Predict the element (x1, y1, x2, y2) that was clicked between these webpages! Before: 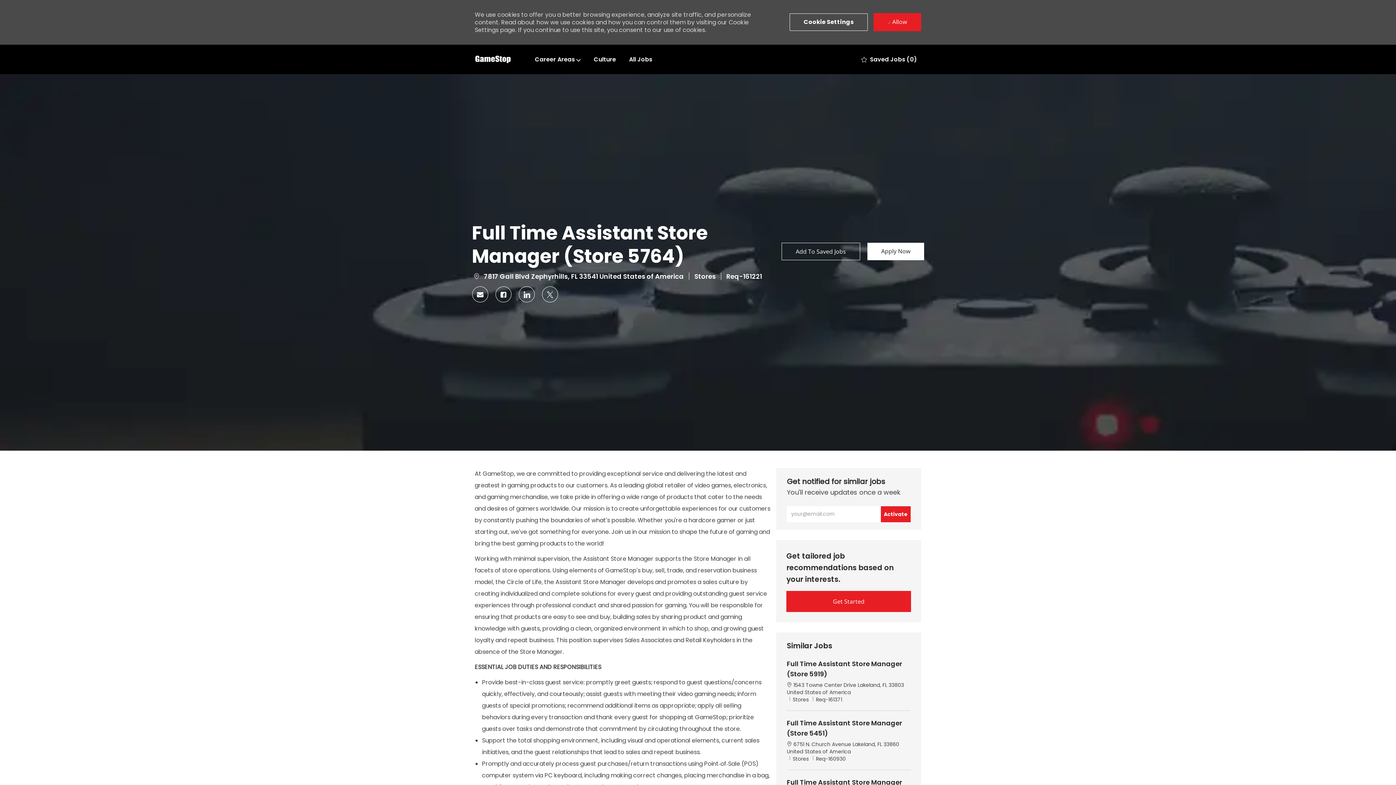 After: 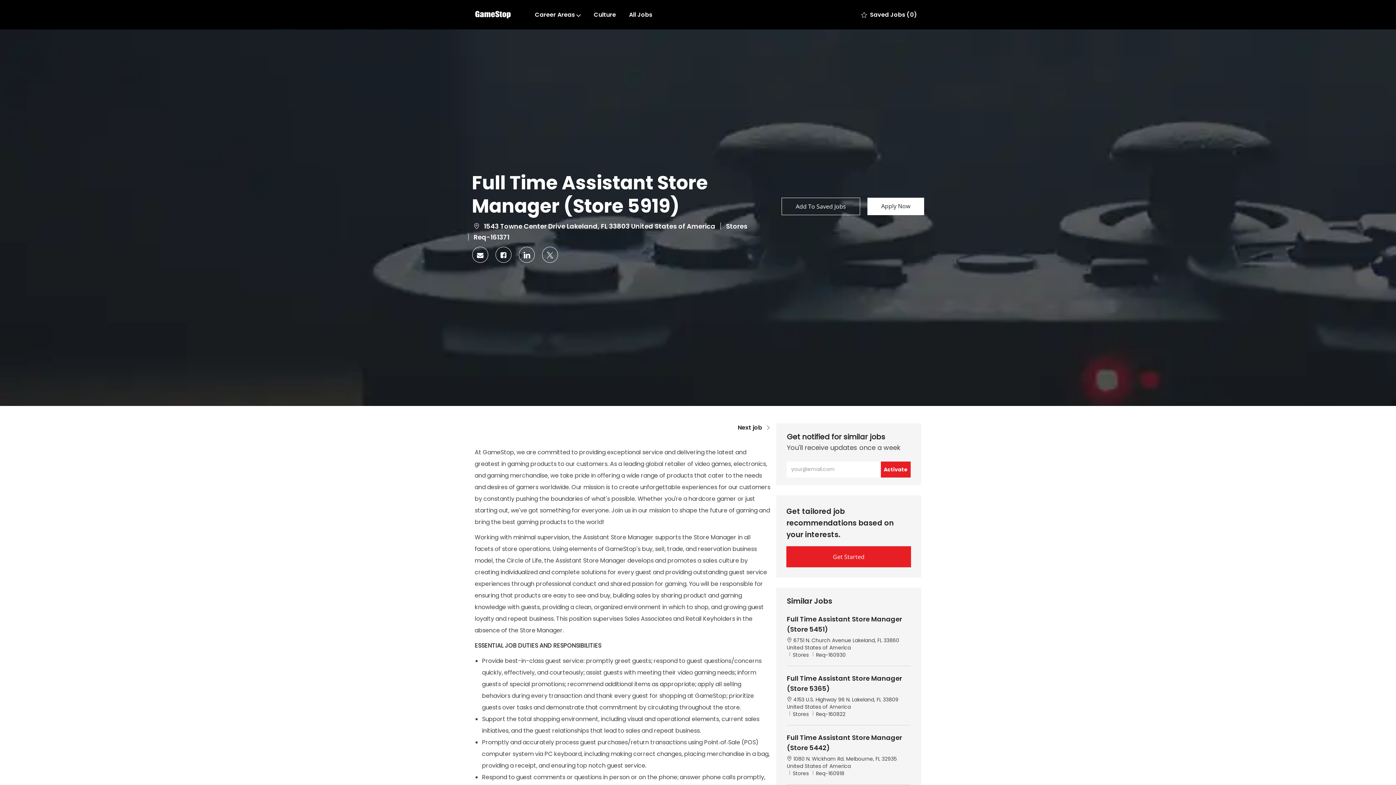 Action: bbox: (787, 659, 910, 679) label: Full Time Assistant Store Manager (Store 5919) Job Id is Req-161371